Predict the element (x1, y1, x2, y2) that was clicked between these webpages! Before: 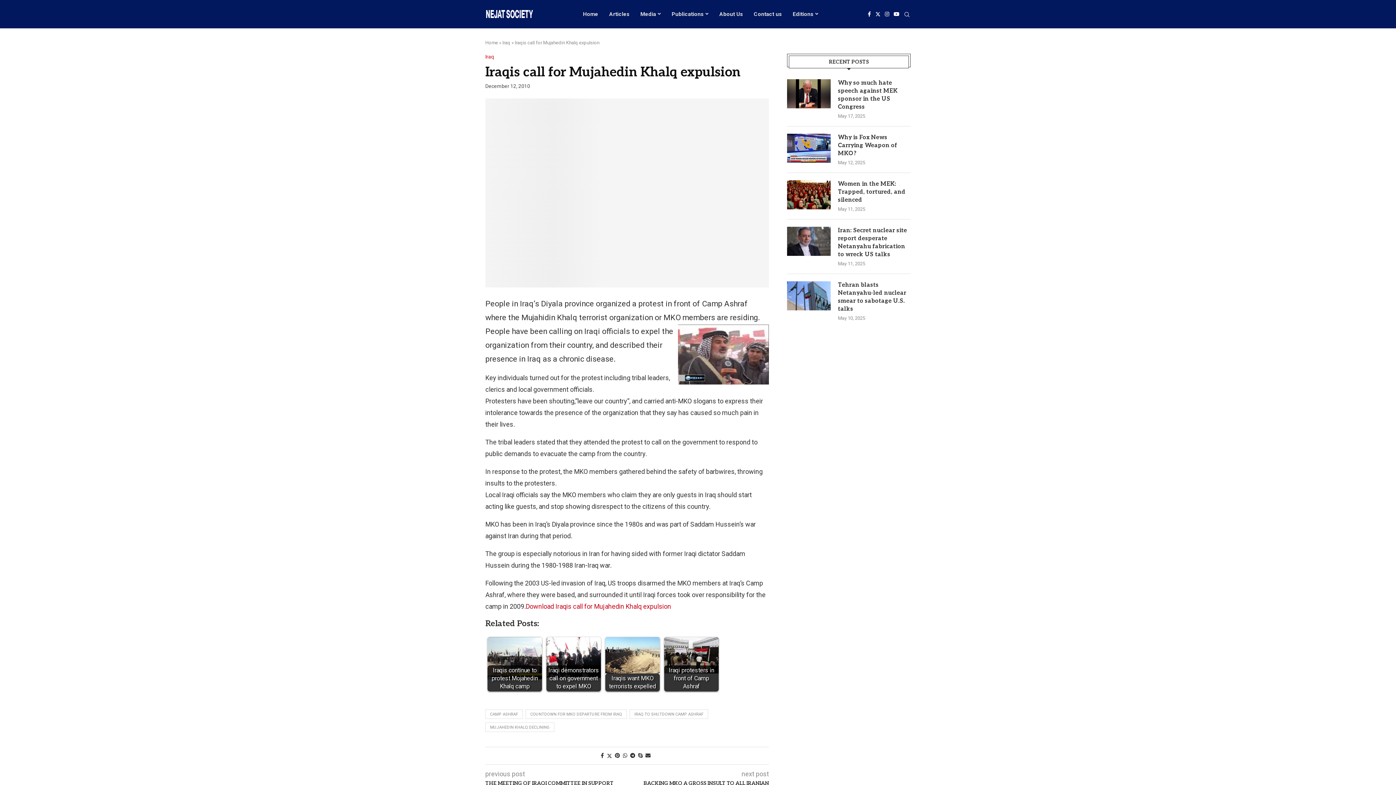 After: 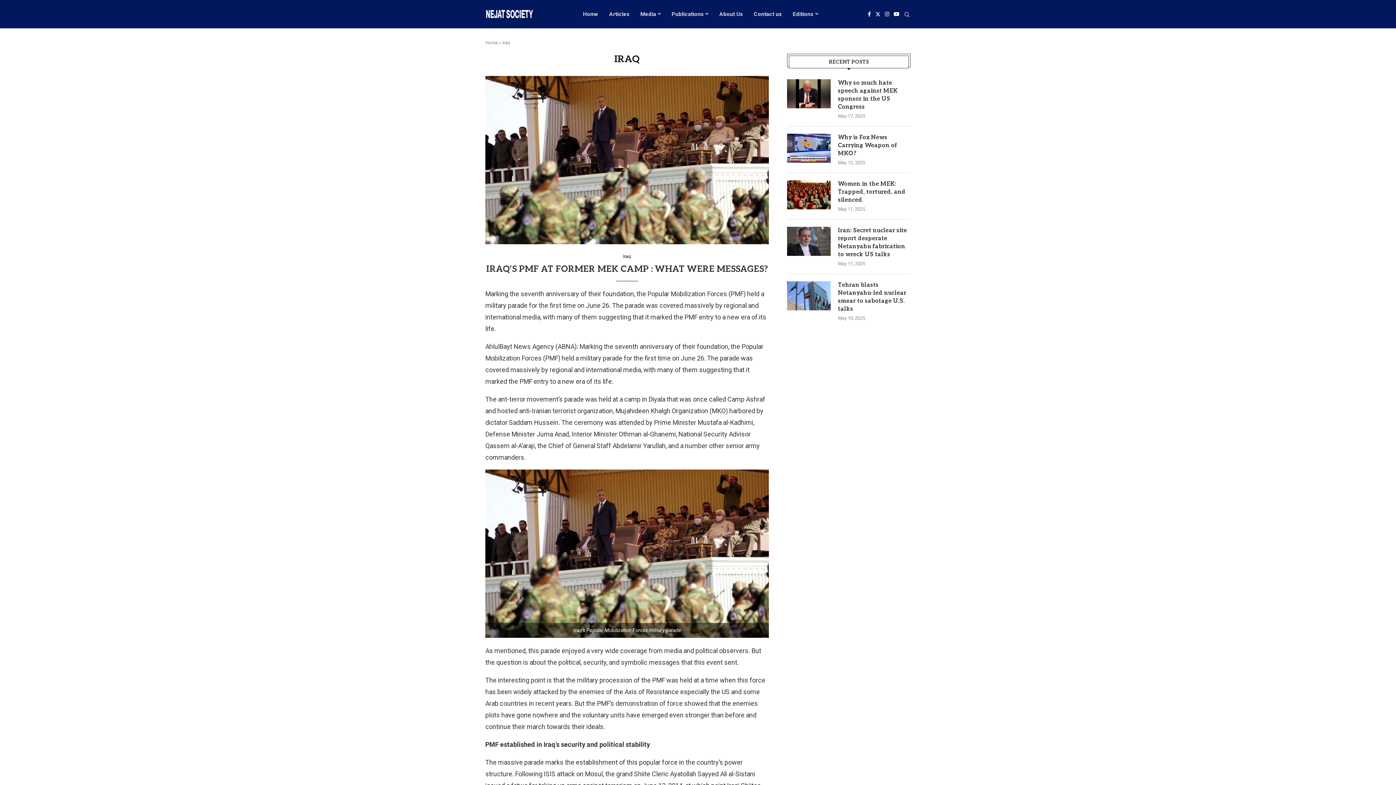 Action: label: Iraq bbox: (502, 40, 510, 45)